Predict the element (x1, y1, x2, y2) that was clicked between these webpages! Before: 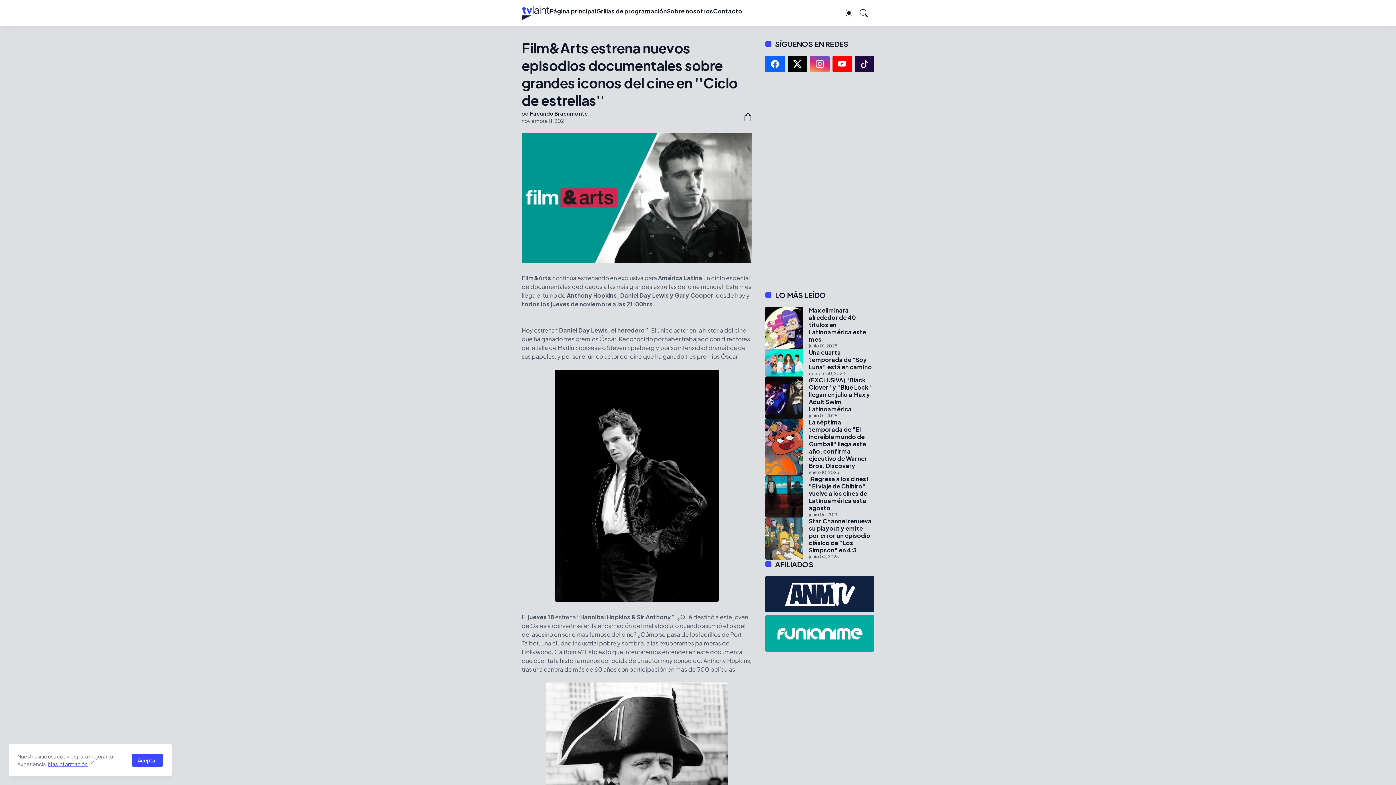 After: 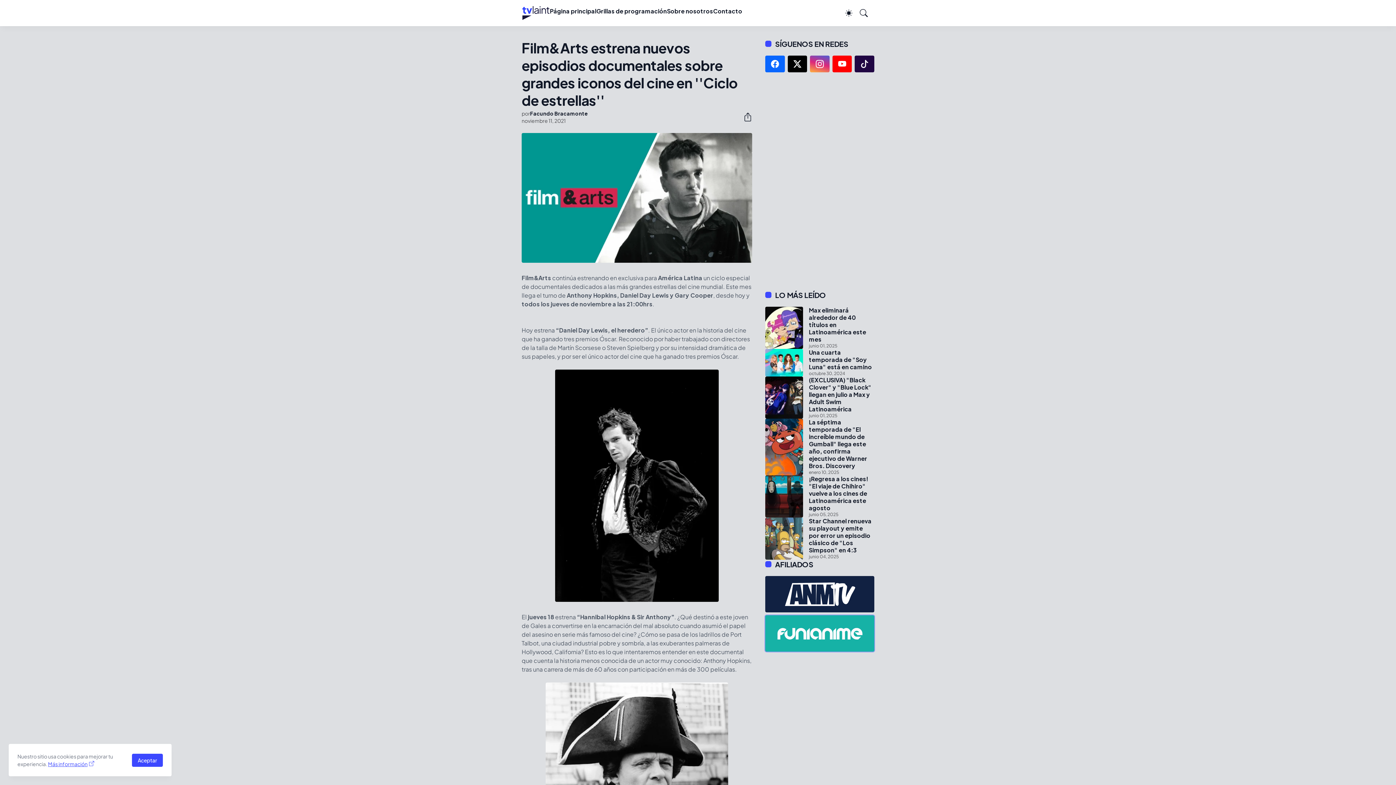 Action: bbox: (765, 615, 874, 652)